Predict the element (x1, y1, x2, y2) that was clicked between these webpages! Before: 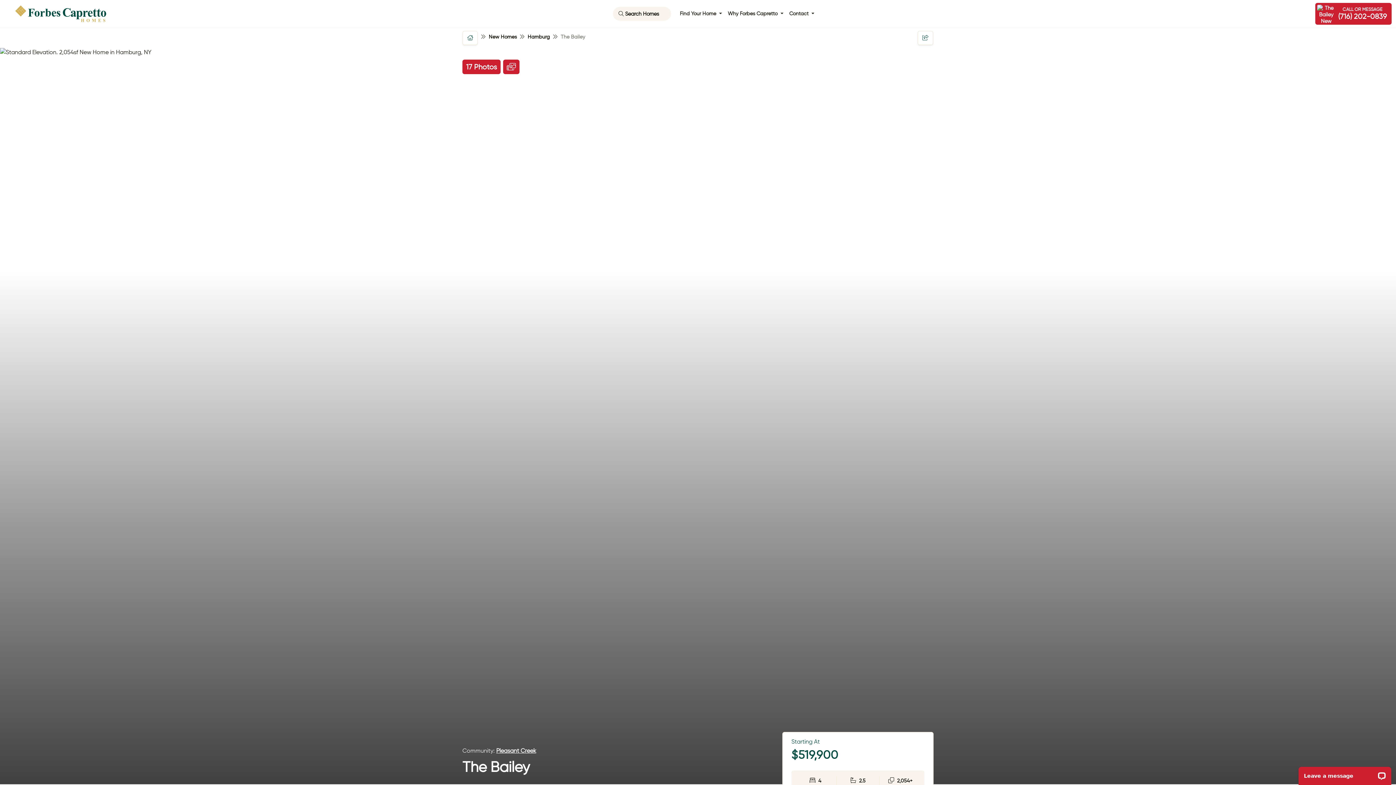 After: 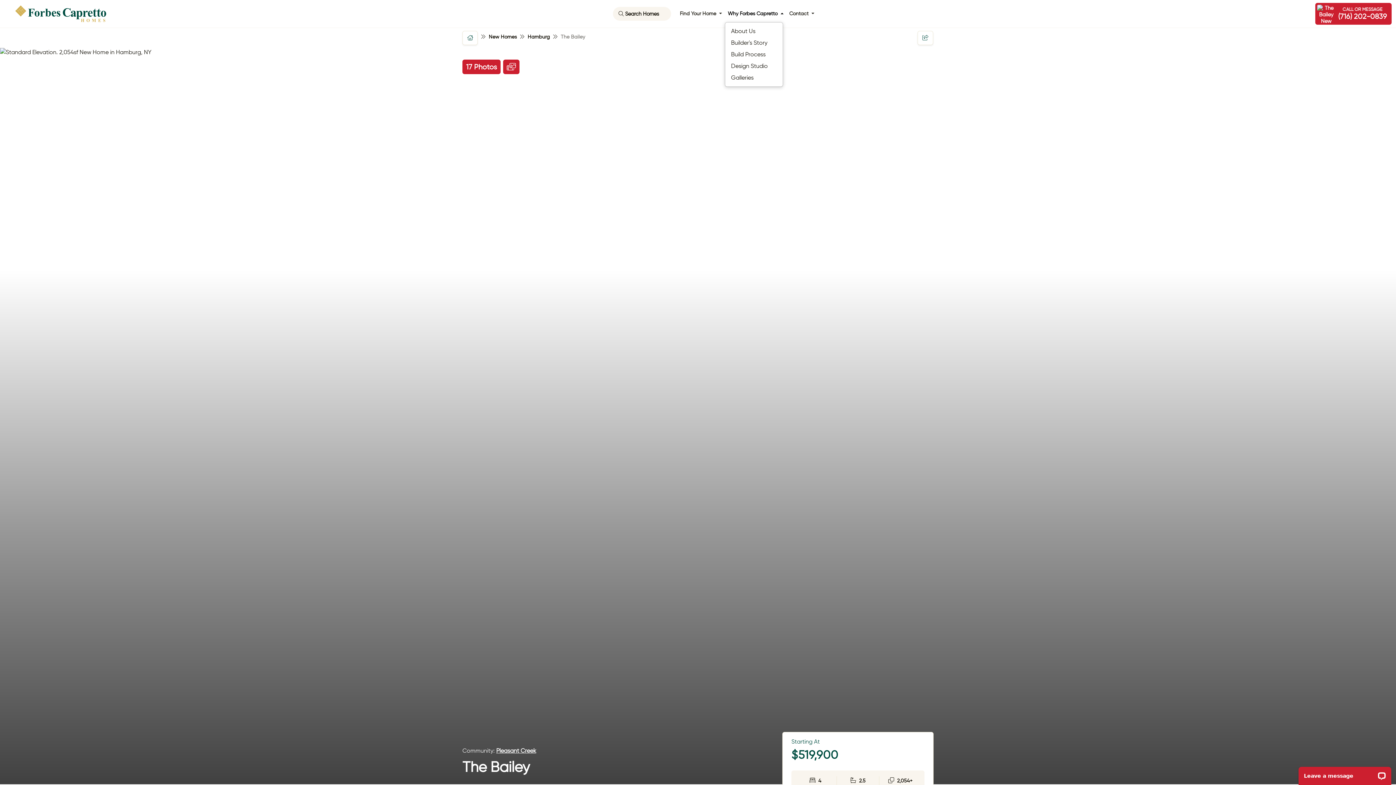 Action: bbox: (725, 7, 786, 20) label: Why Forbes Capretto 